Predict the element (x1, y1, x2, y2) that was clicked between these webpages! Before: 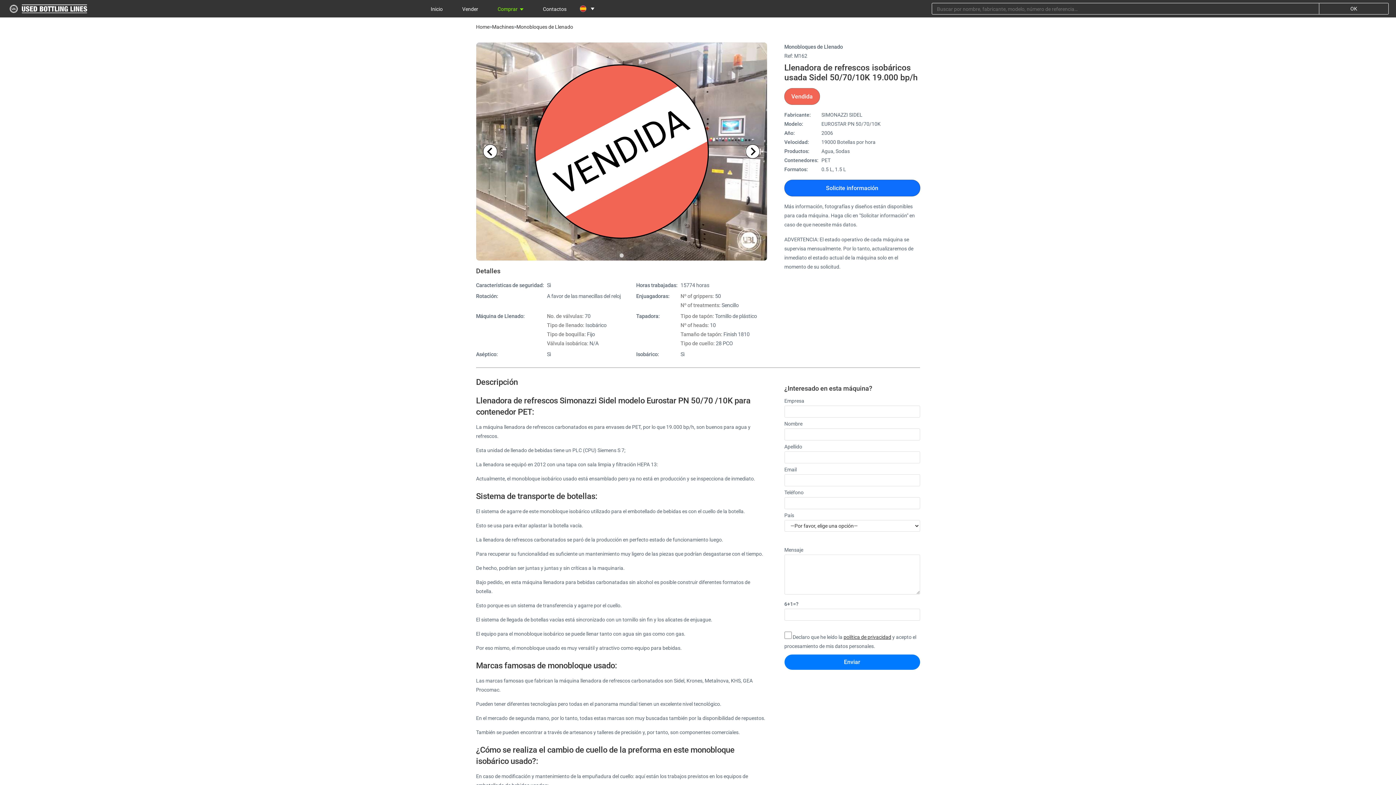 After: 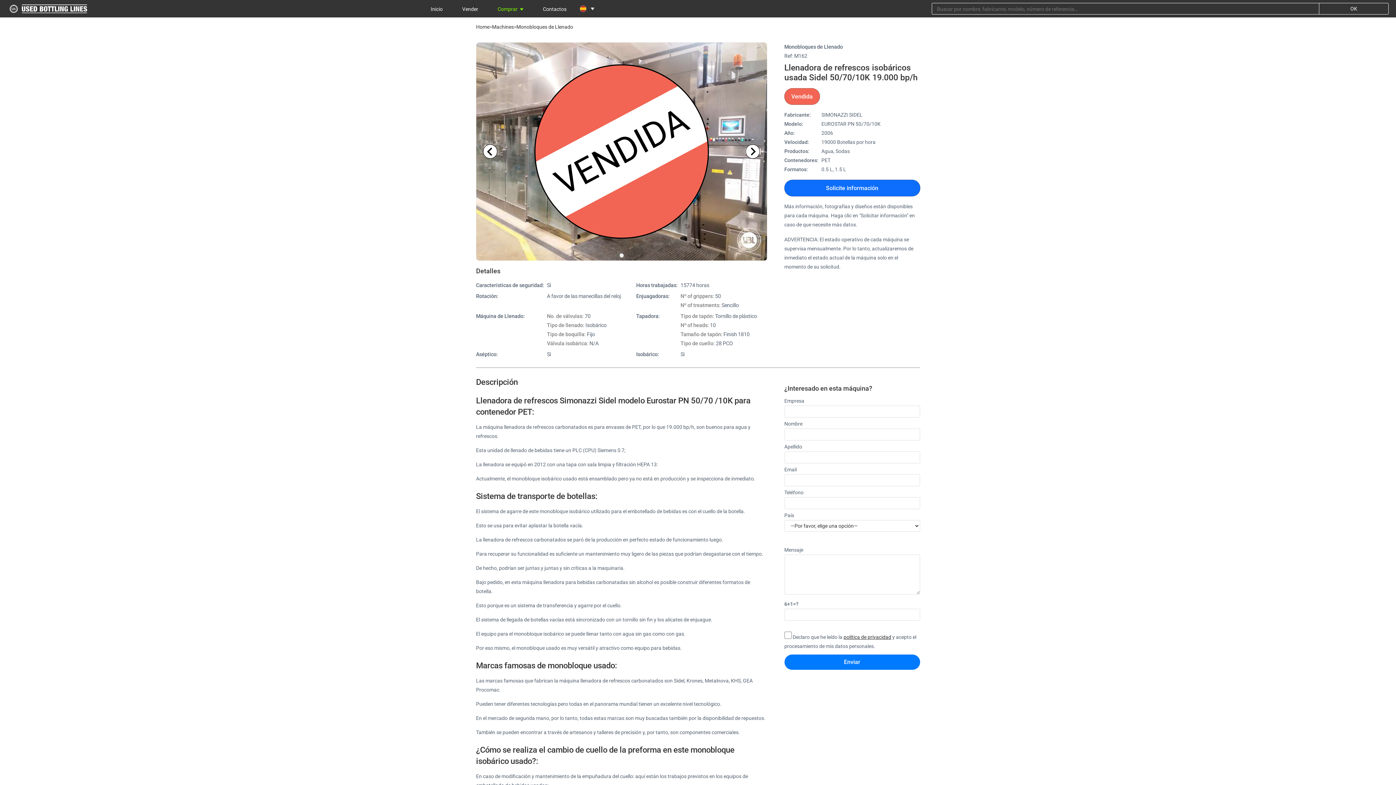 Action: label: Go to slide 1 bbox: (619, 253, 623, 257)